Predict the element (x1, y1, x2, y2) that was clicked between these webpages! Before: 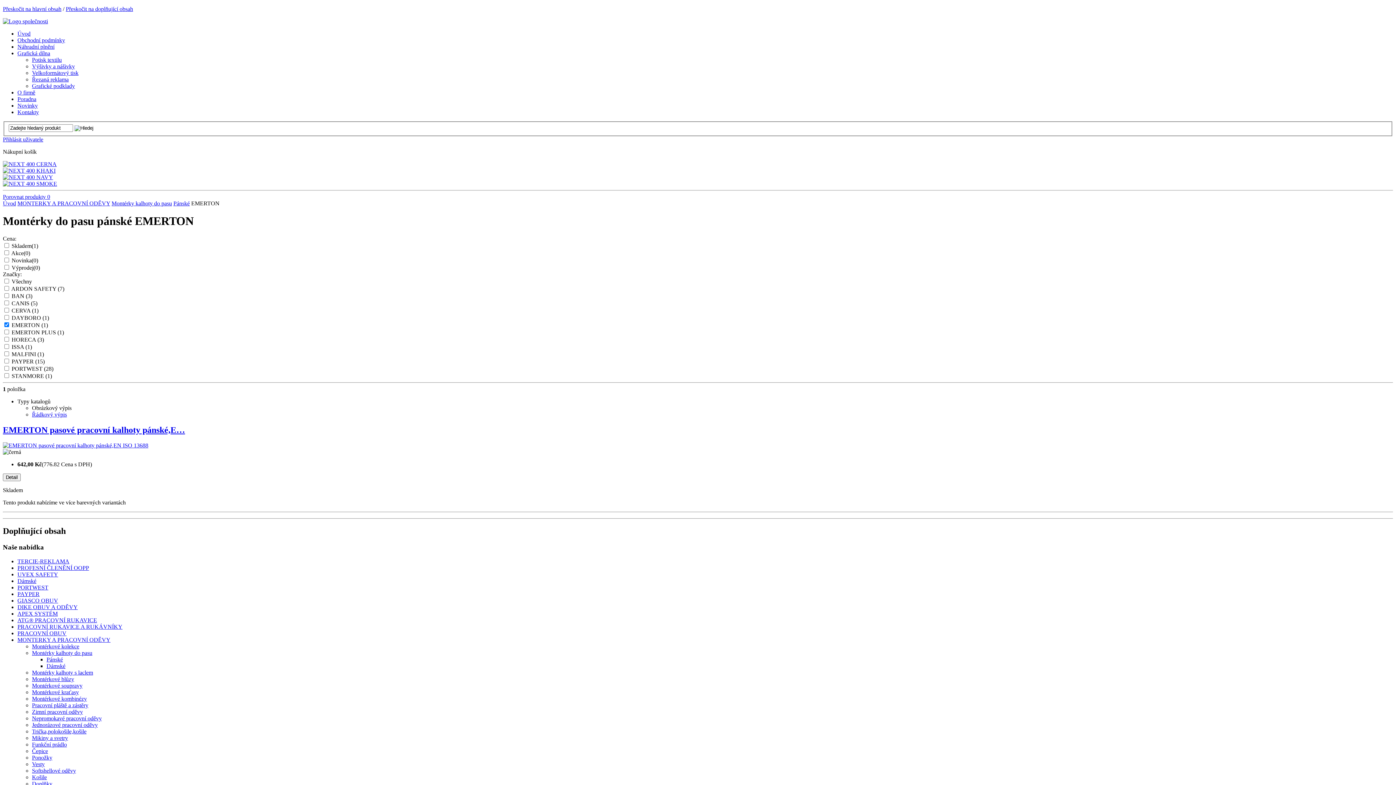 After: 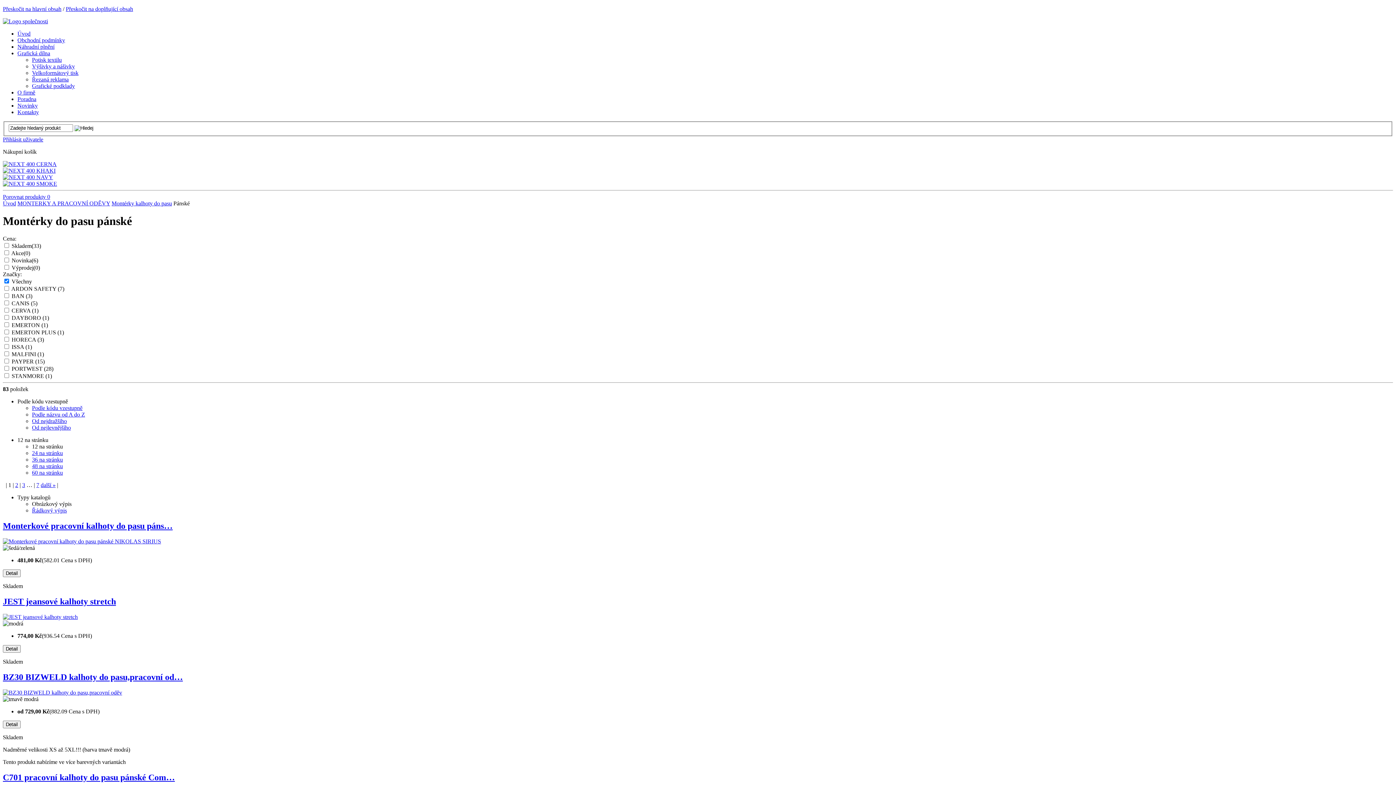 Action: bbox: (46, 656, 62, 662) label: Pánské